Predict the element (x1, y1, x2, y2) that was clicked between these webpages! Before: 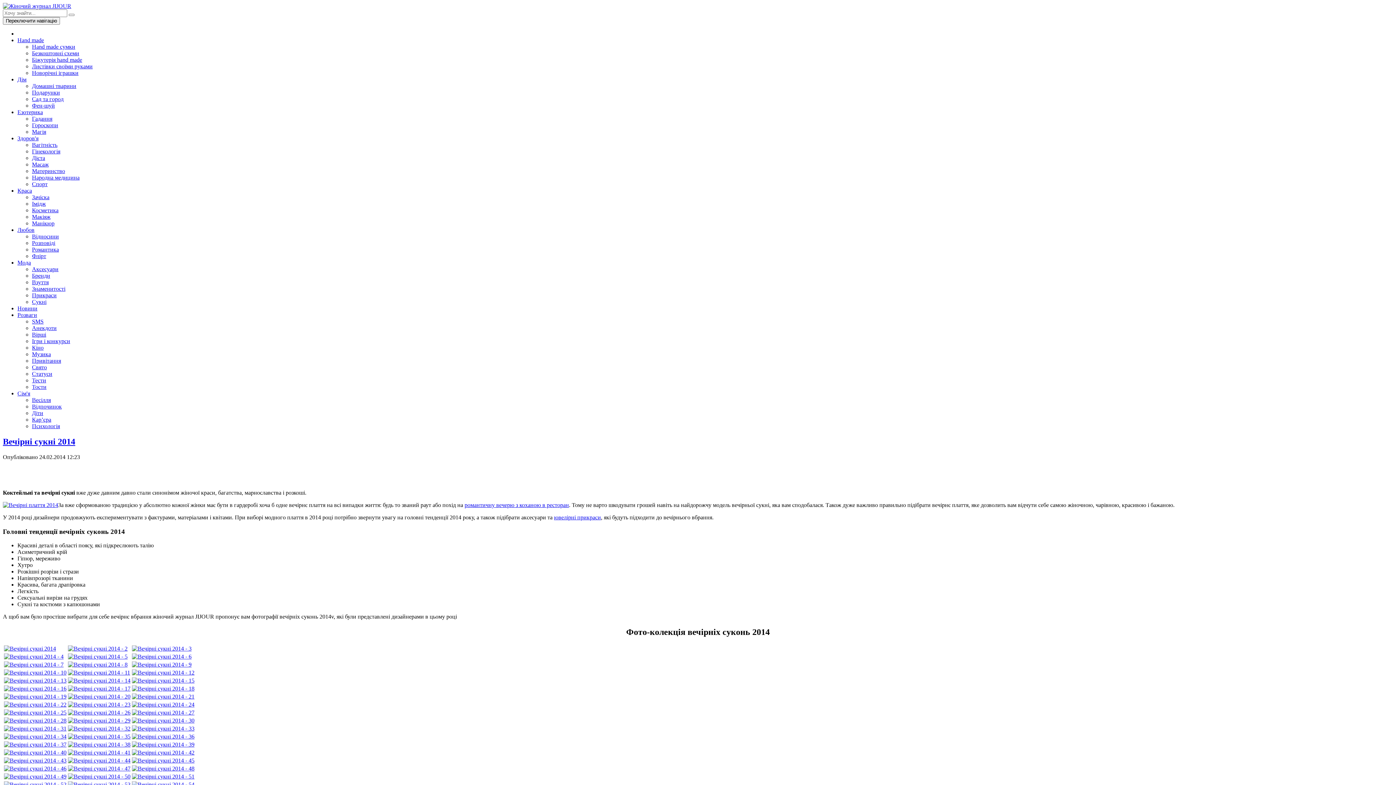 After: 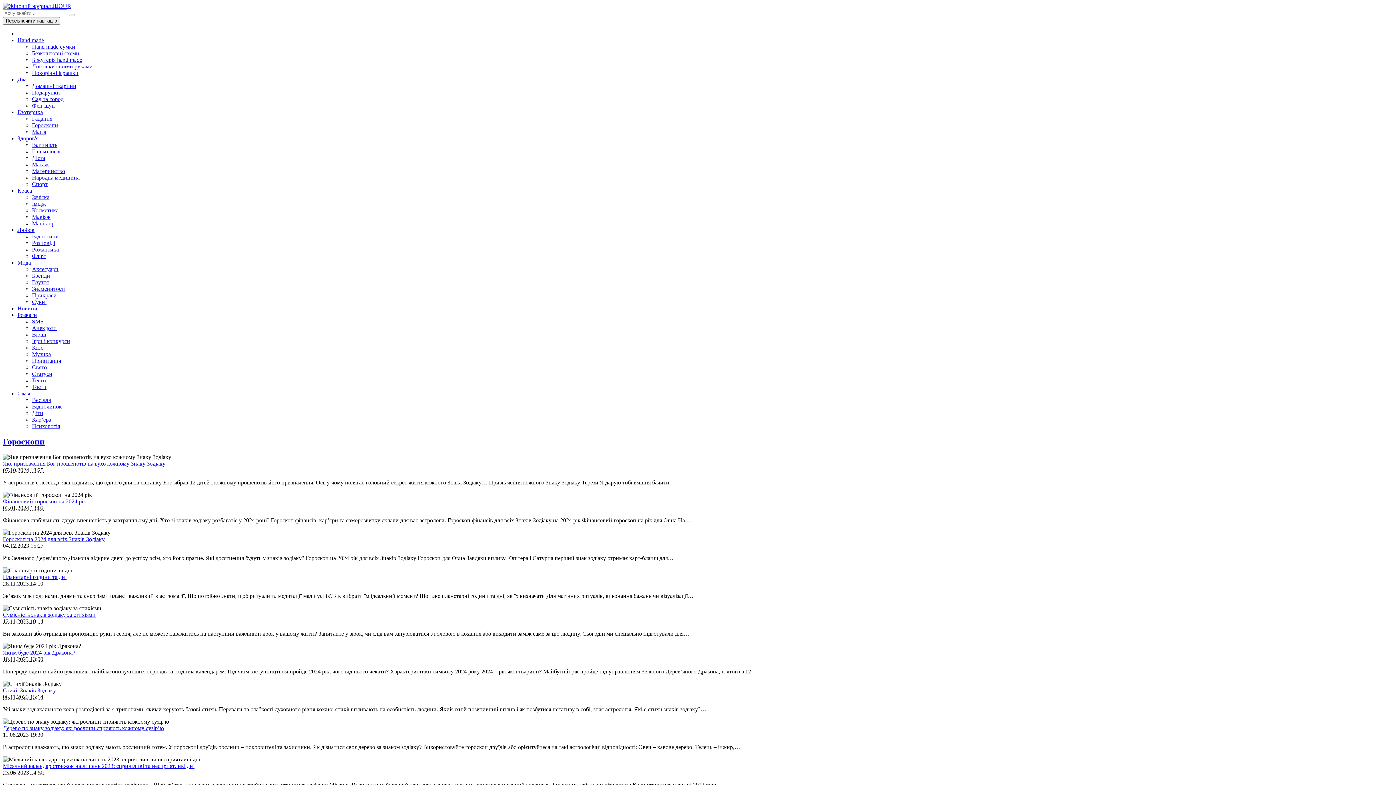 Action: bbox: (32, 122, 58, 128) label: Гороскопи